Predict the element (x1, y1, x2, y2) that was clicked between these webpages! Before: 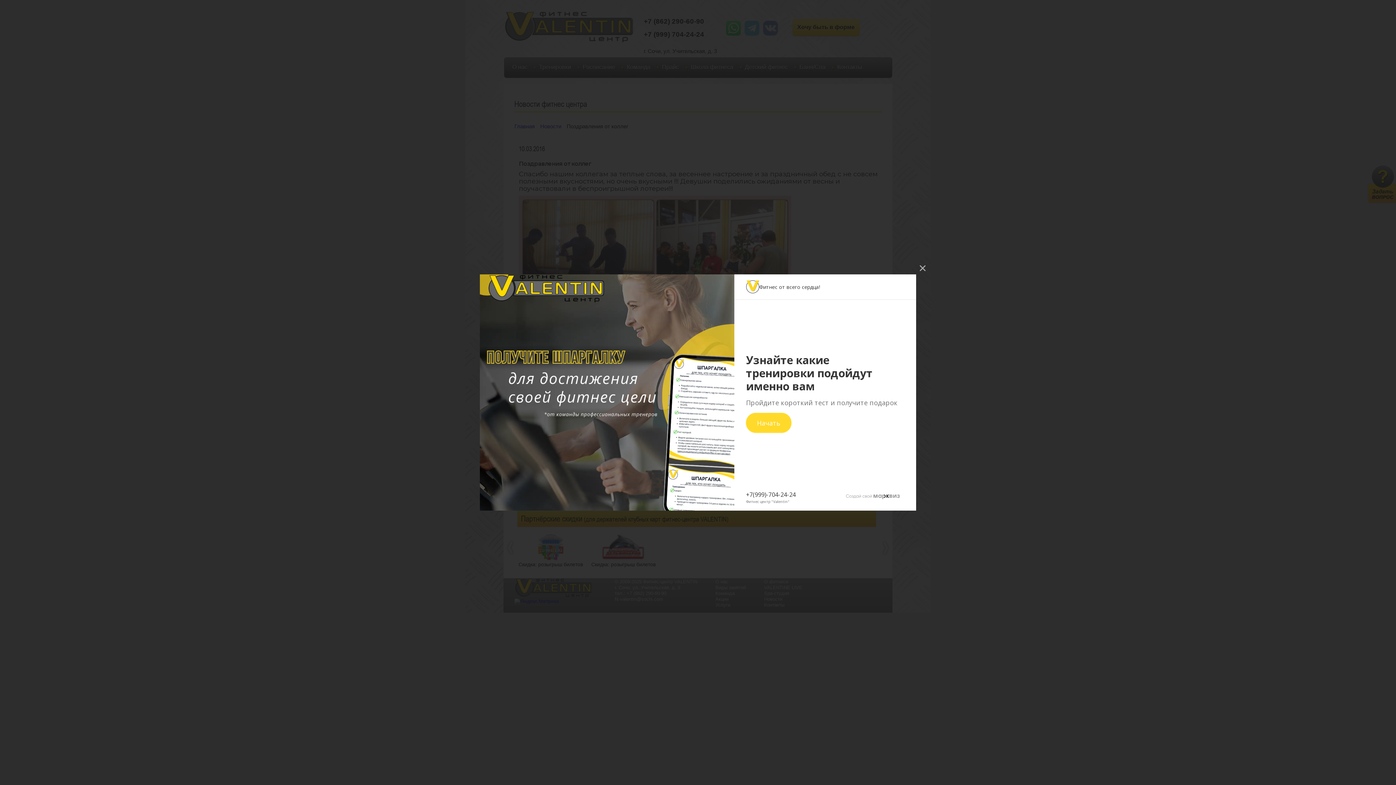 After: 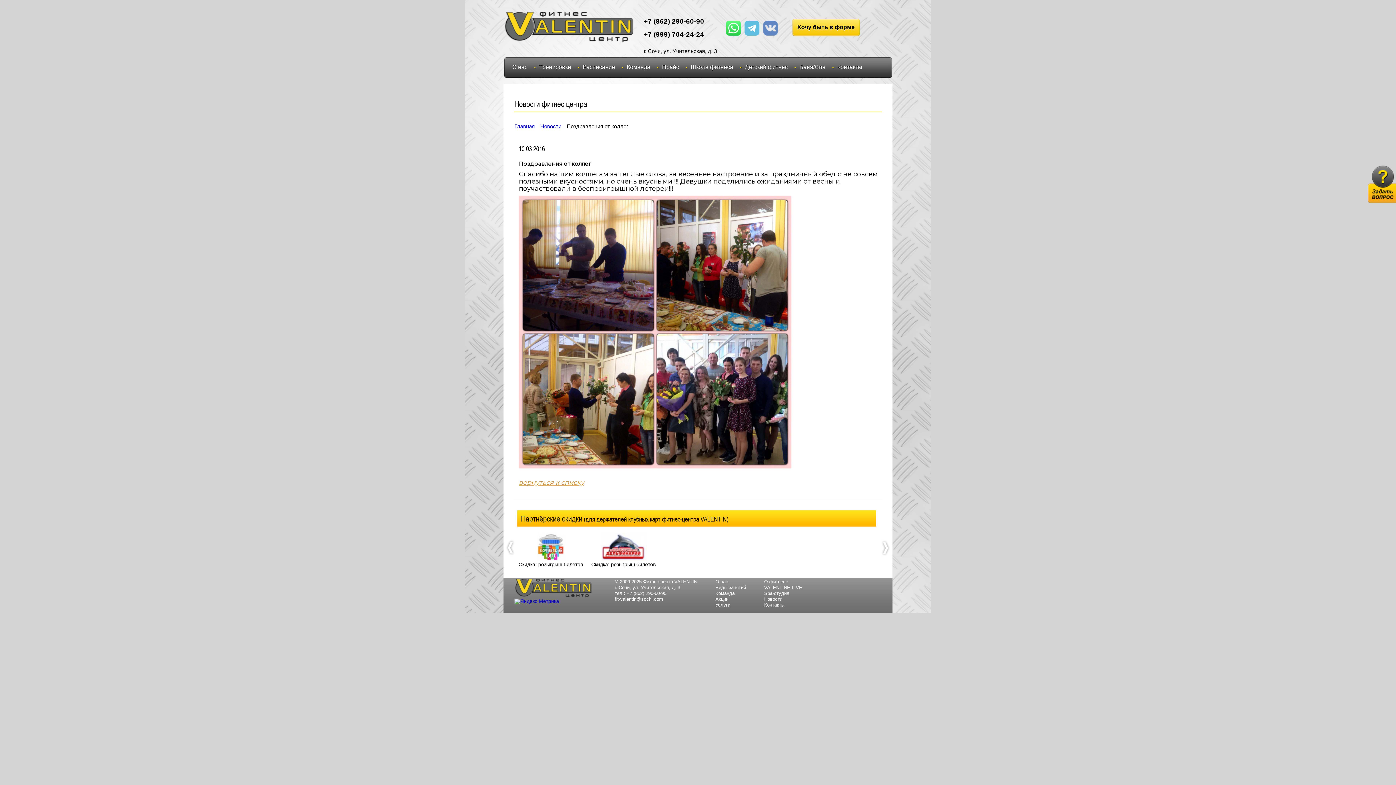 Action: label:   bbox: (914, 260, 930, 276)